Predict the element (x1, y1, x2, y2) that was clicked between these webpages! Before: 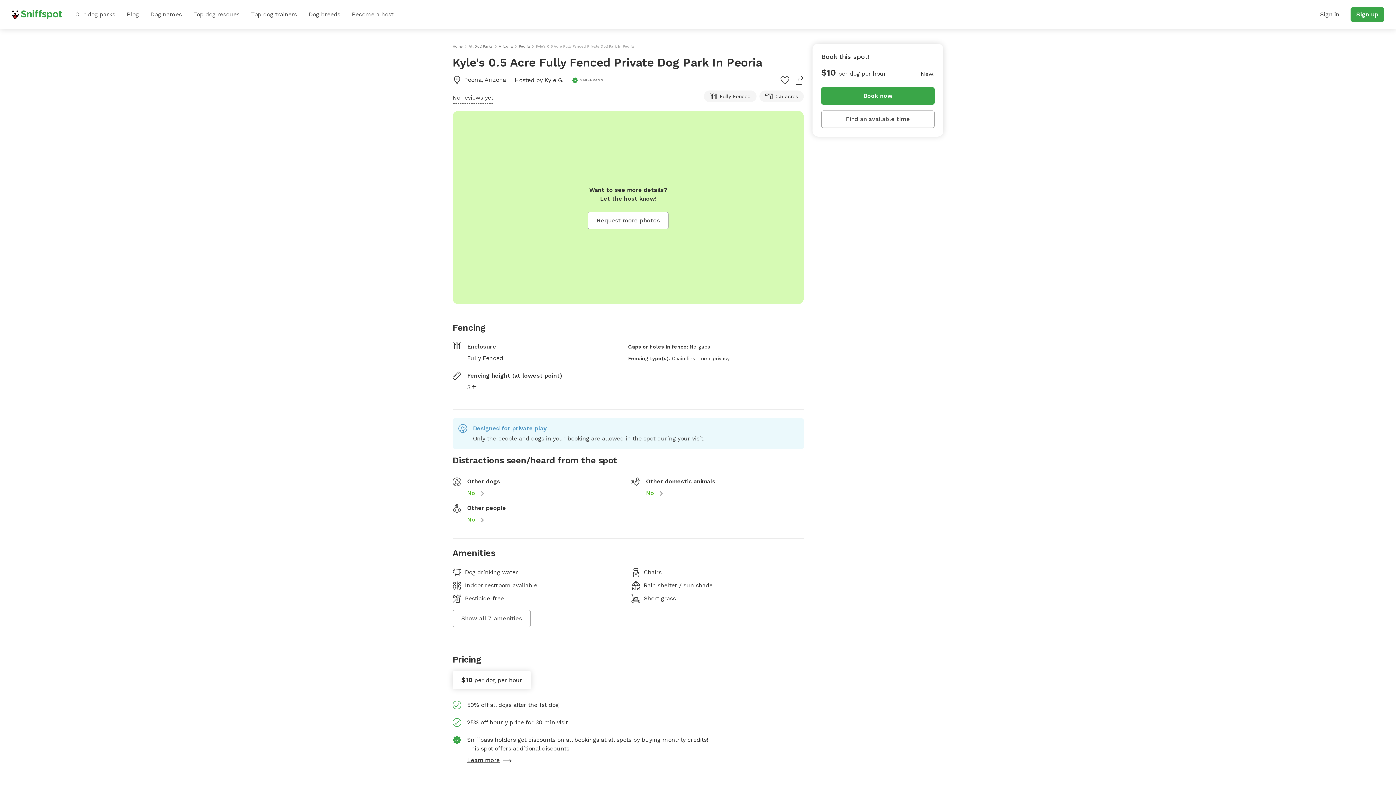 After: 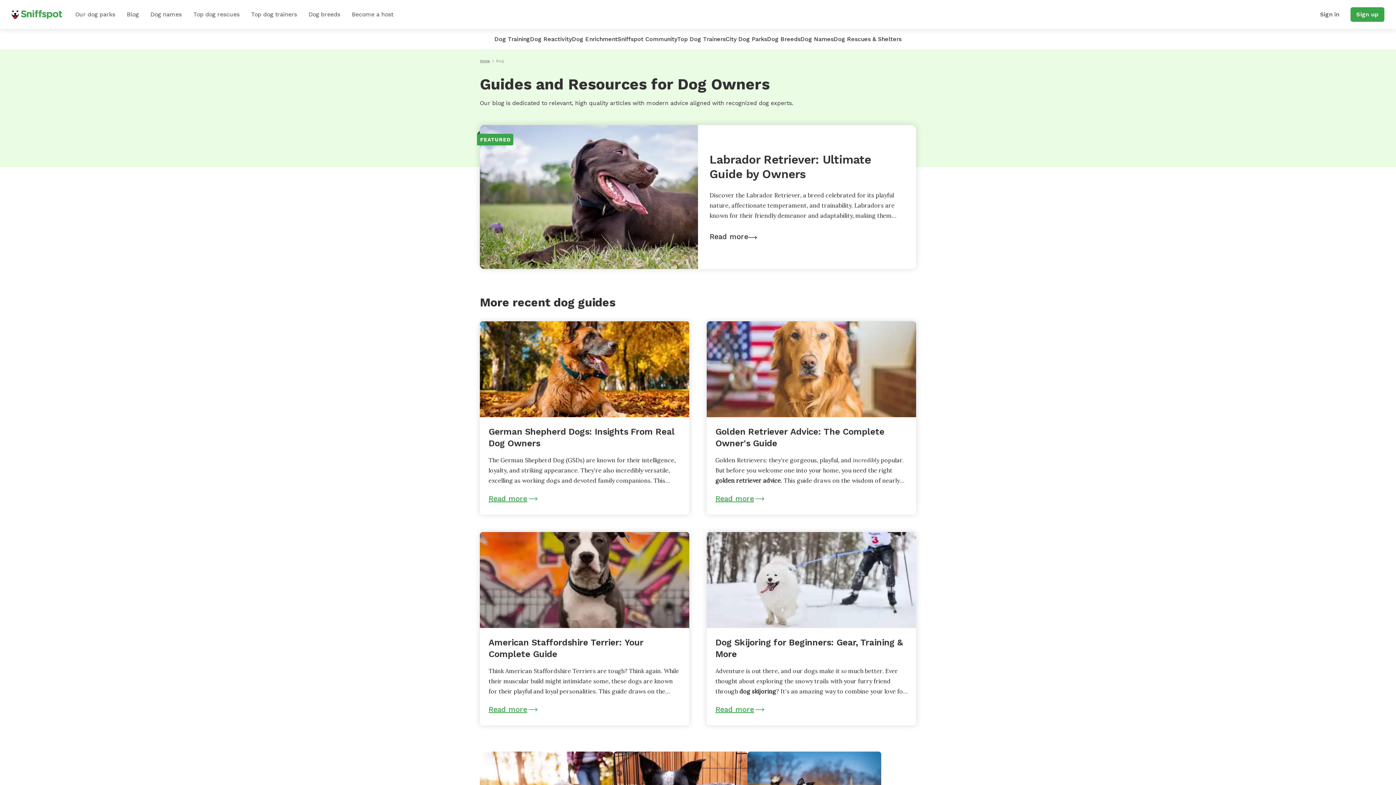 Action: label: Blog bbox: (121, 0, 144, 29)